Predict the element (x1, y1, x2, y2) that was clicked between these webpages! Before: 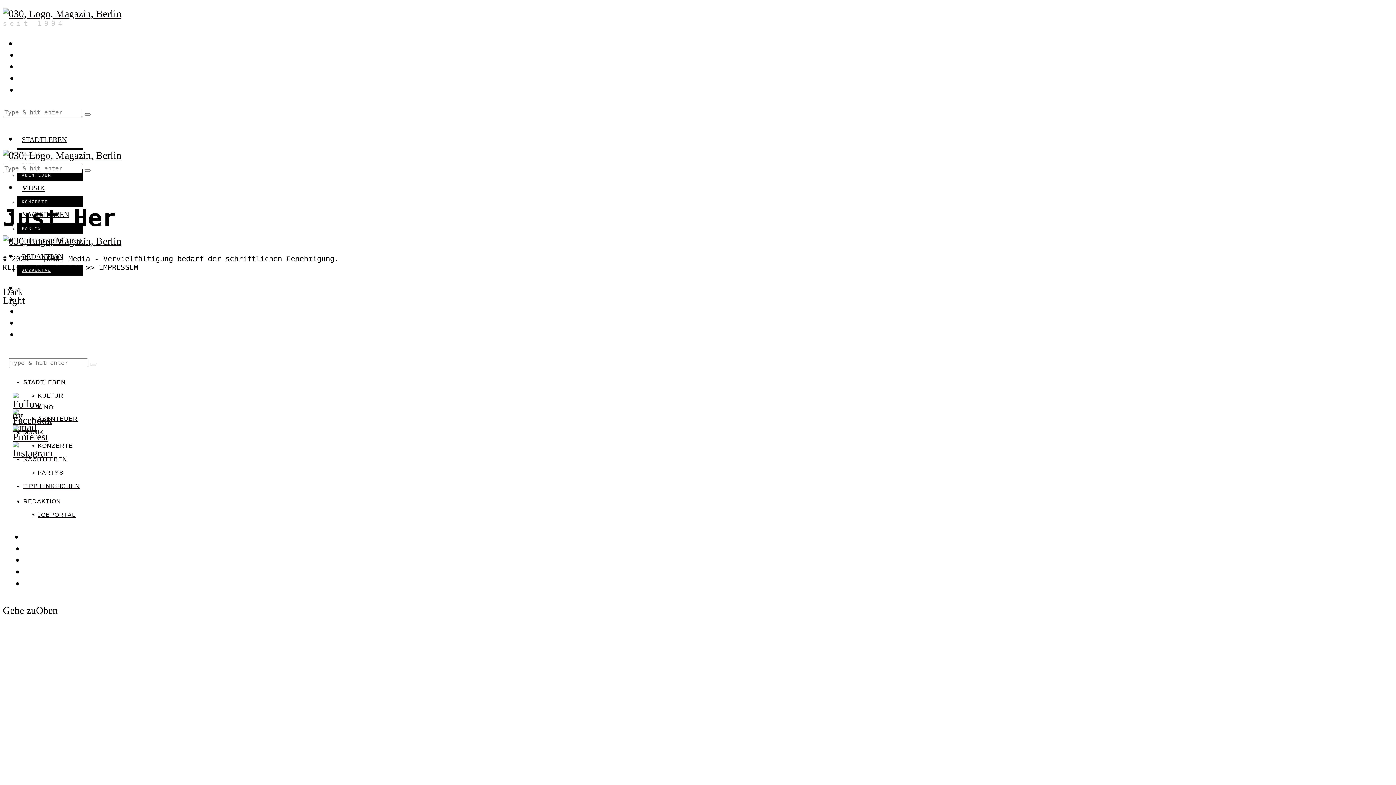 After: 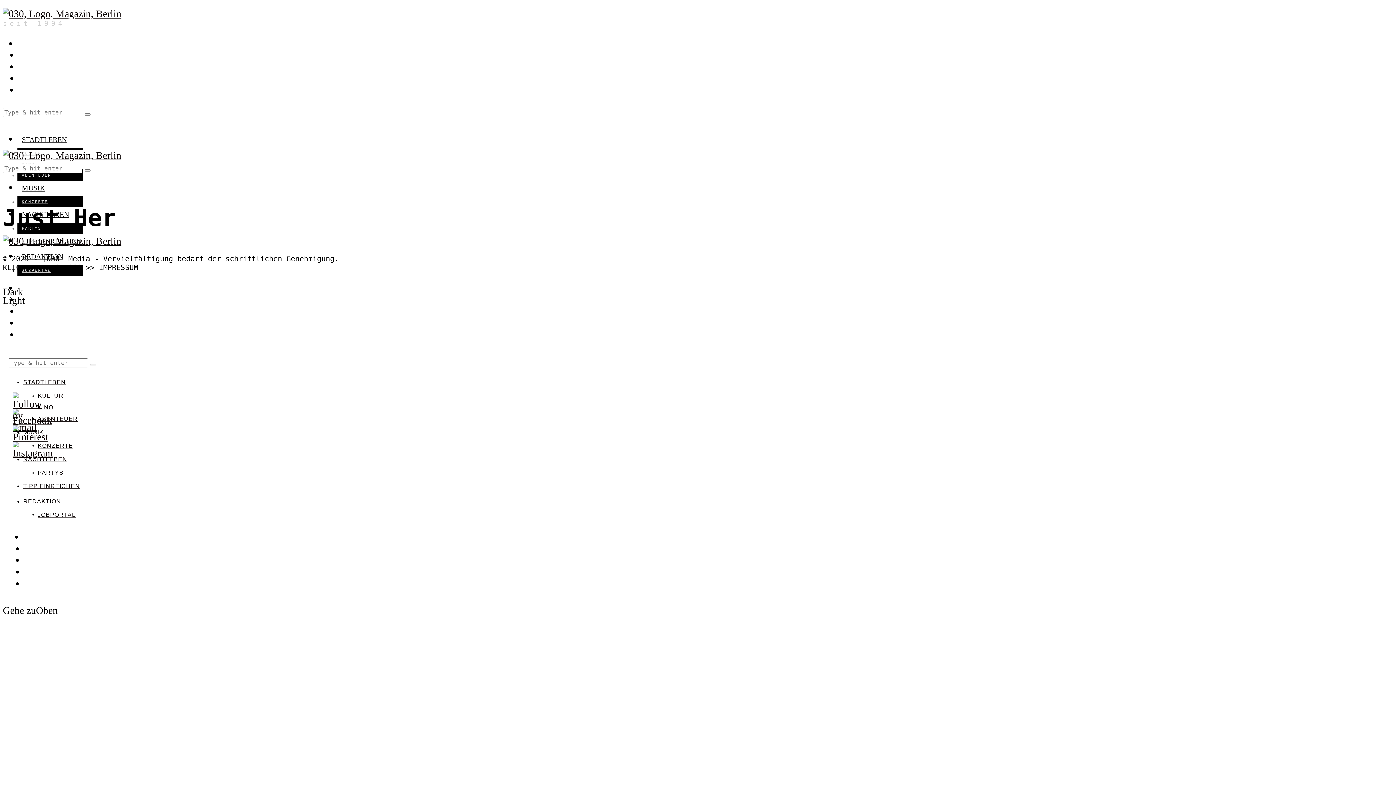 Action: bbox: (12, 460, 37, 495)